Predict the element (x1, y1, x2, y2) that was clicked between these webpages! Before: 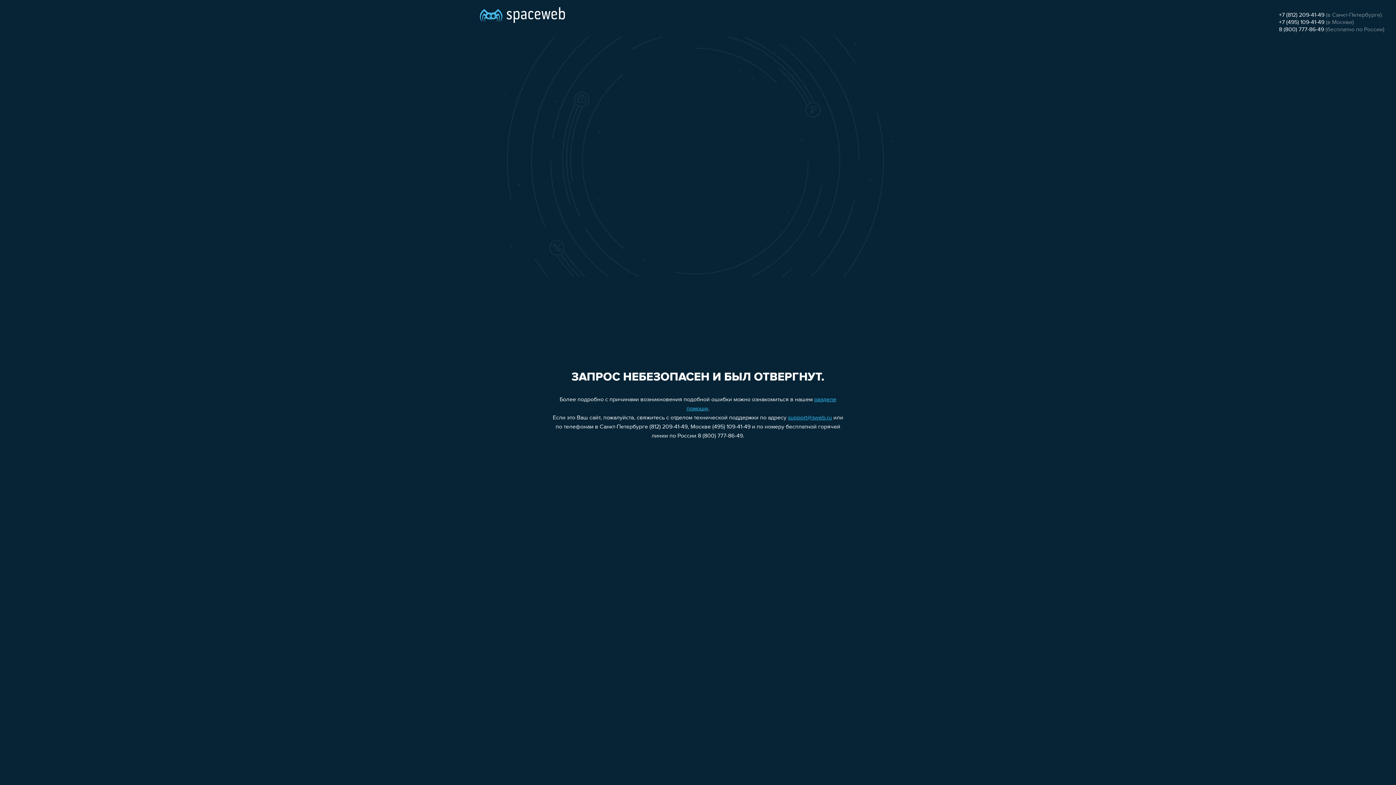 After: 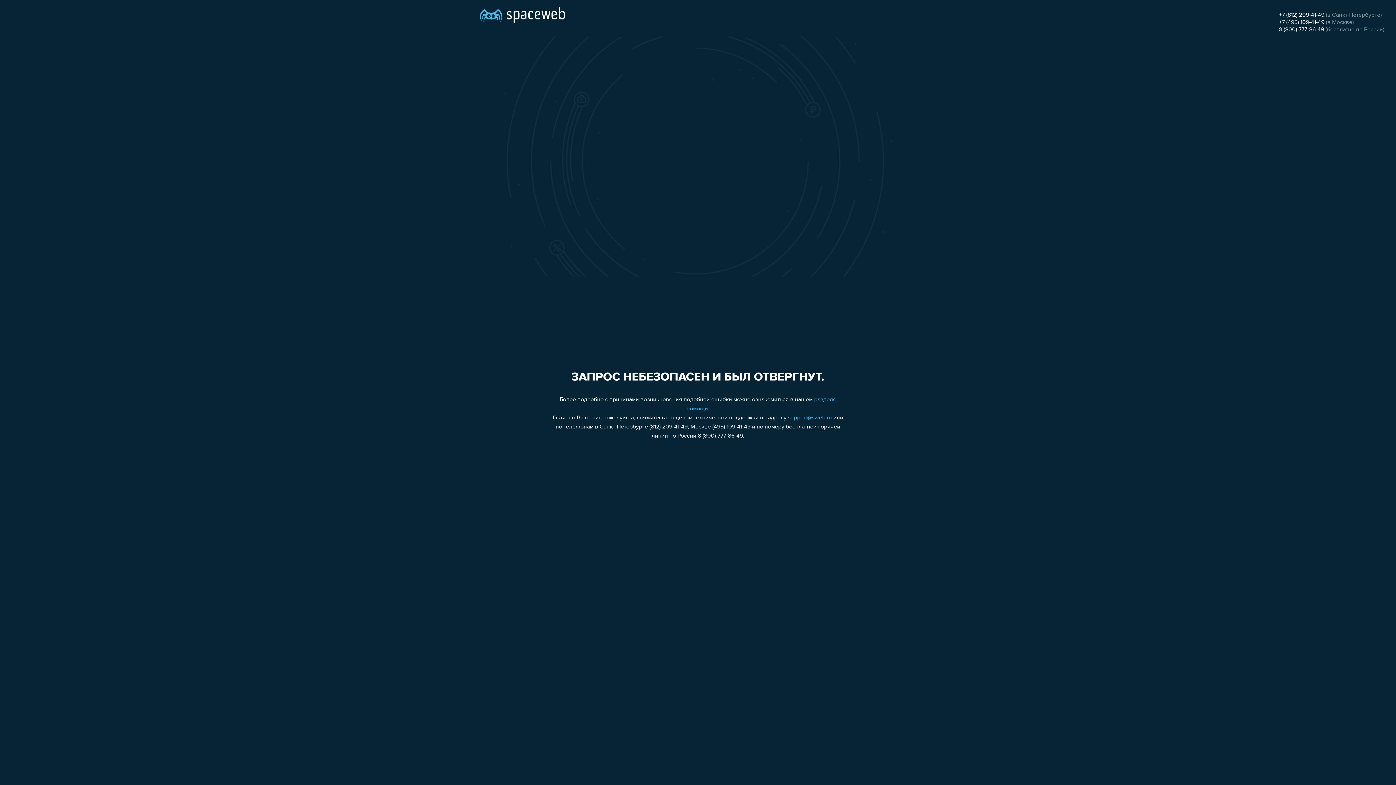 Action: label: 8 (800) 777-86-49 bbox: (1279, 26, 1324, 32)